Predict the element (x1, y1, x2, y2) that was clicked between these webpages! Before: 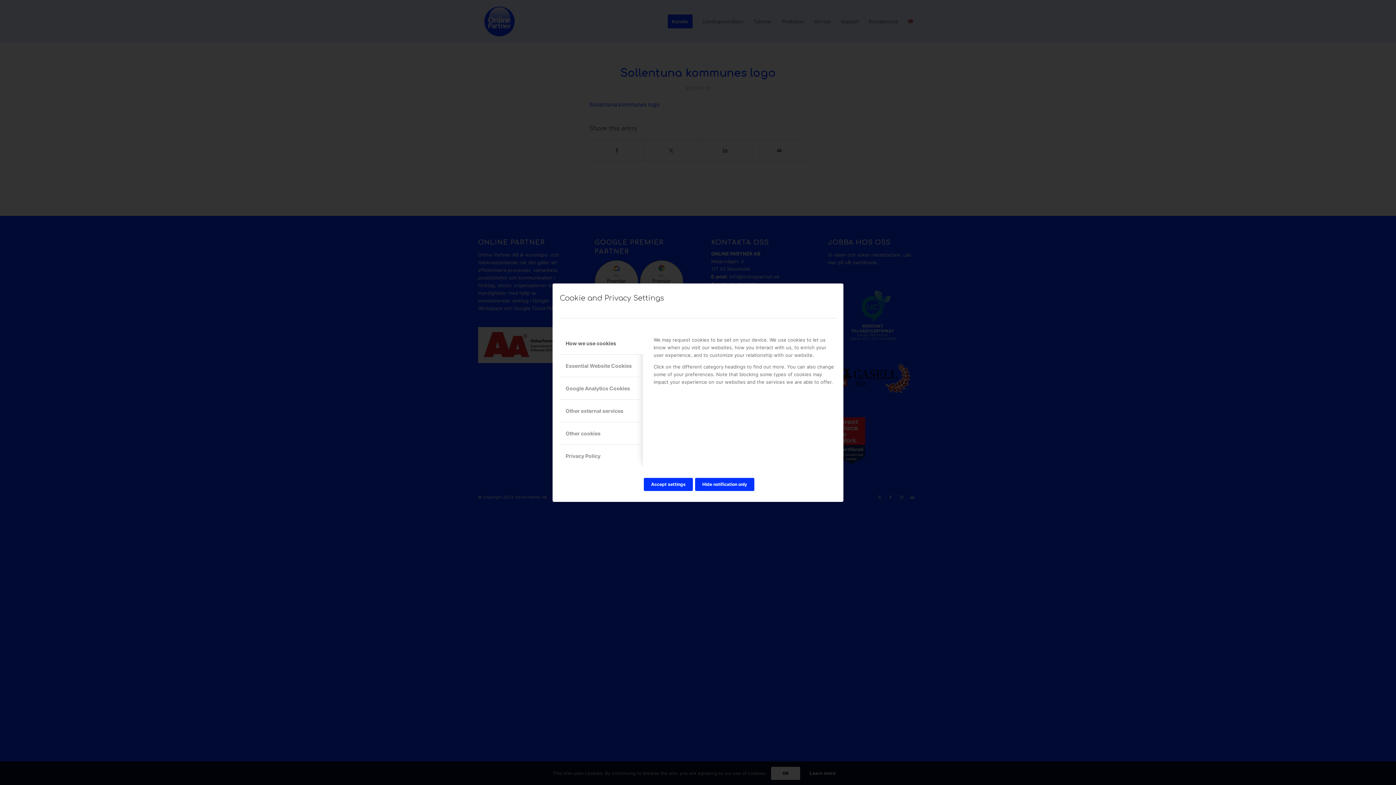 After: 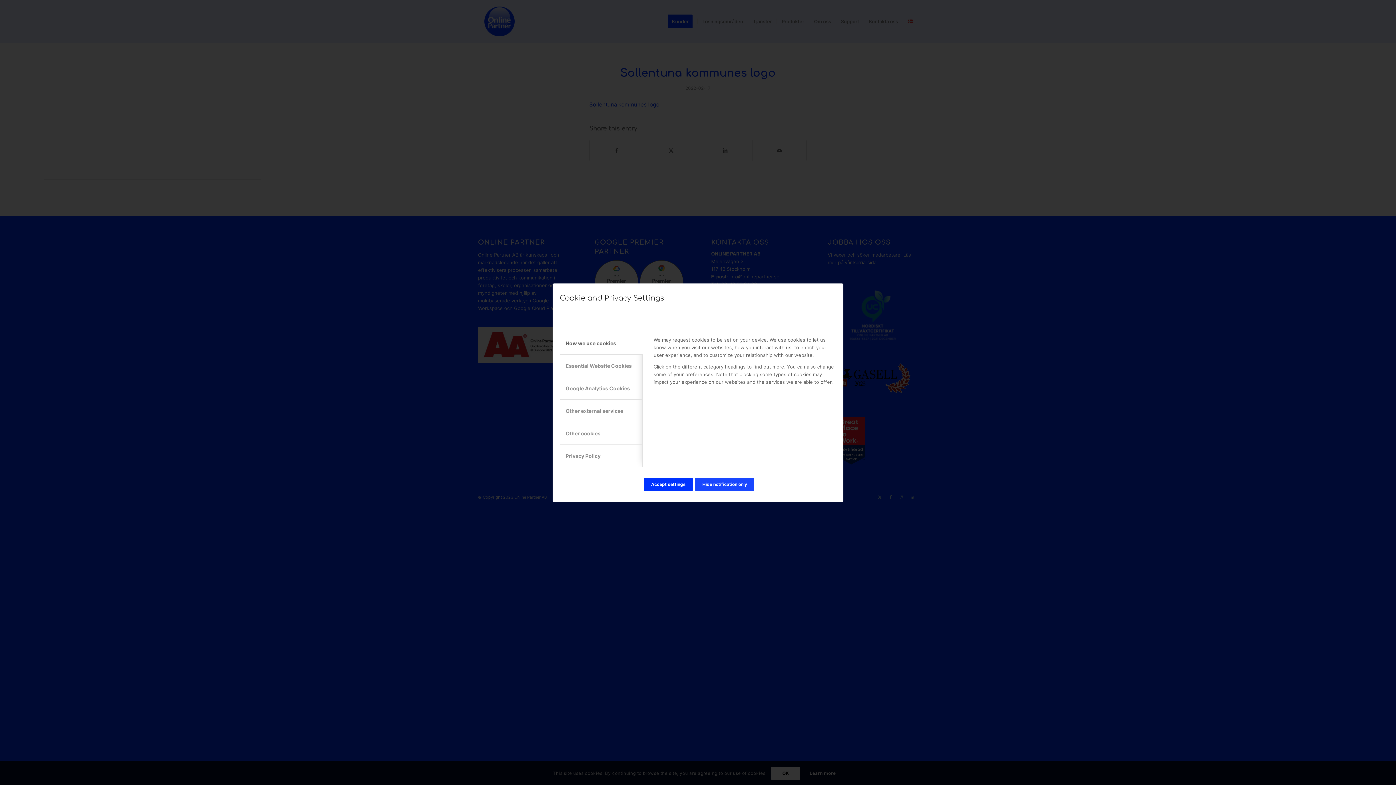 Action: label: Hide notification only bbox: (695, 478, 754, 491)